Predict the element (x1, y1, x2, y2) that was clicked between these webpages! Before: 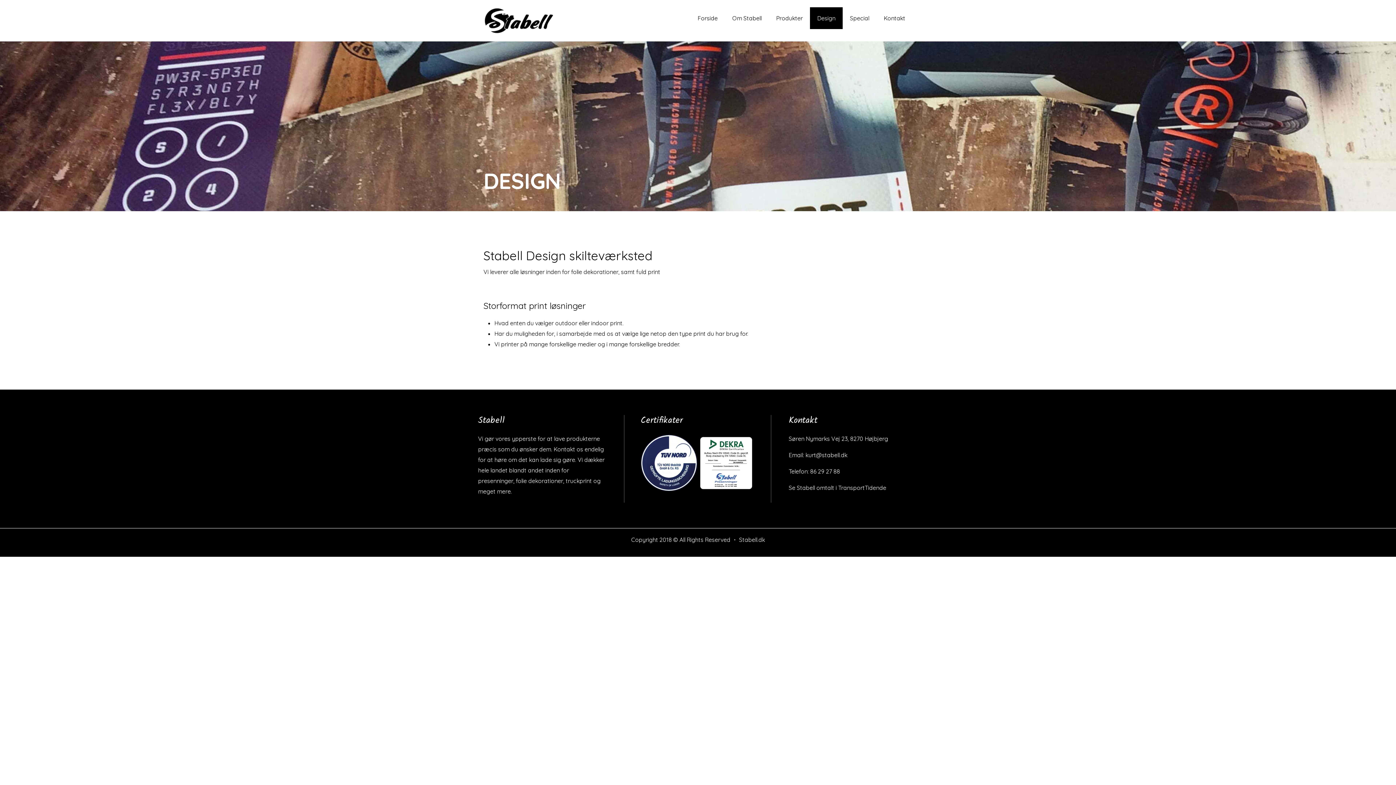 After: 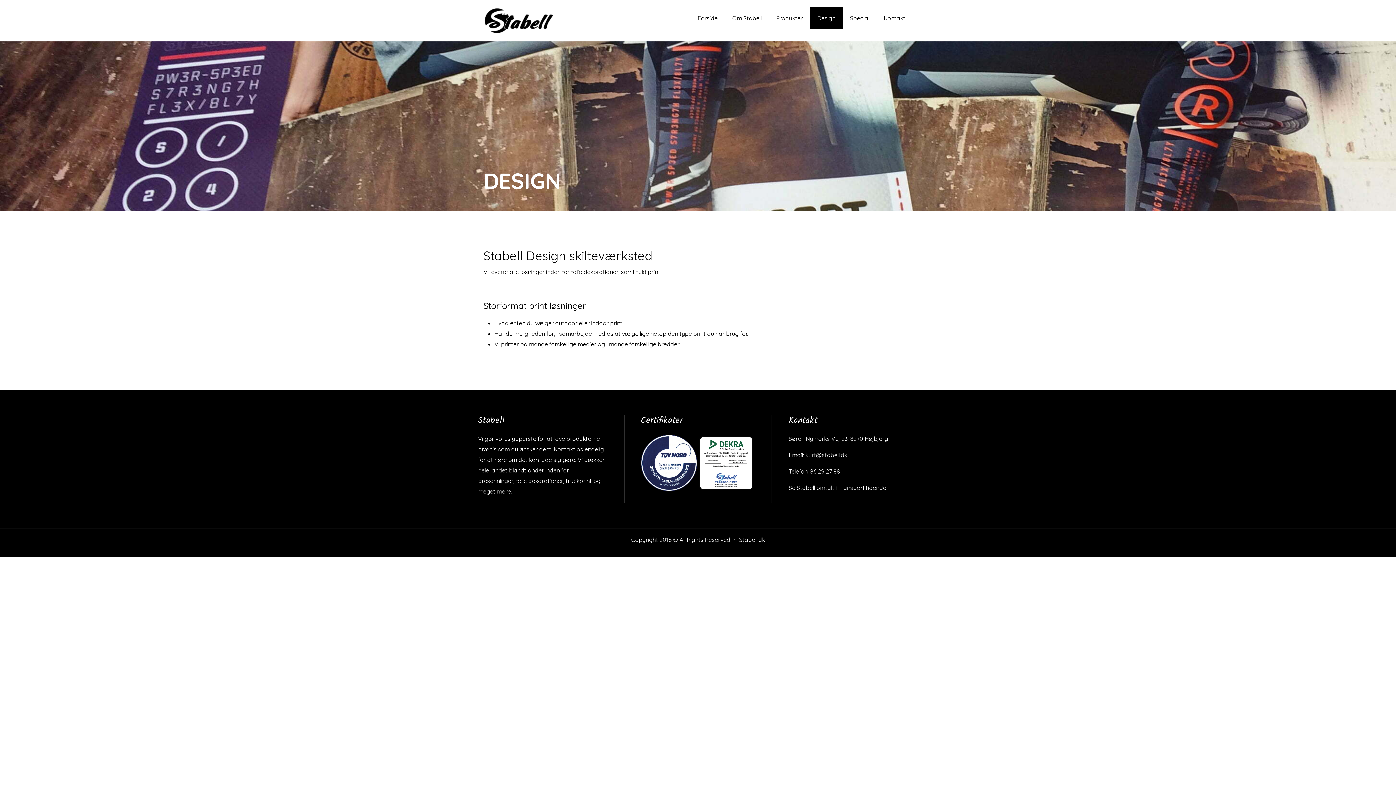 Action: label: kurt@stabell.dk bbox: (805, 451, 847, 458)